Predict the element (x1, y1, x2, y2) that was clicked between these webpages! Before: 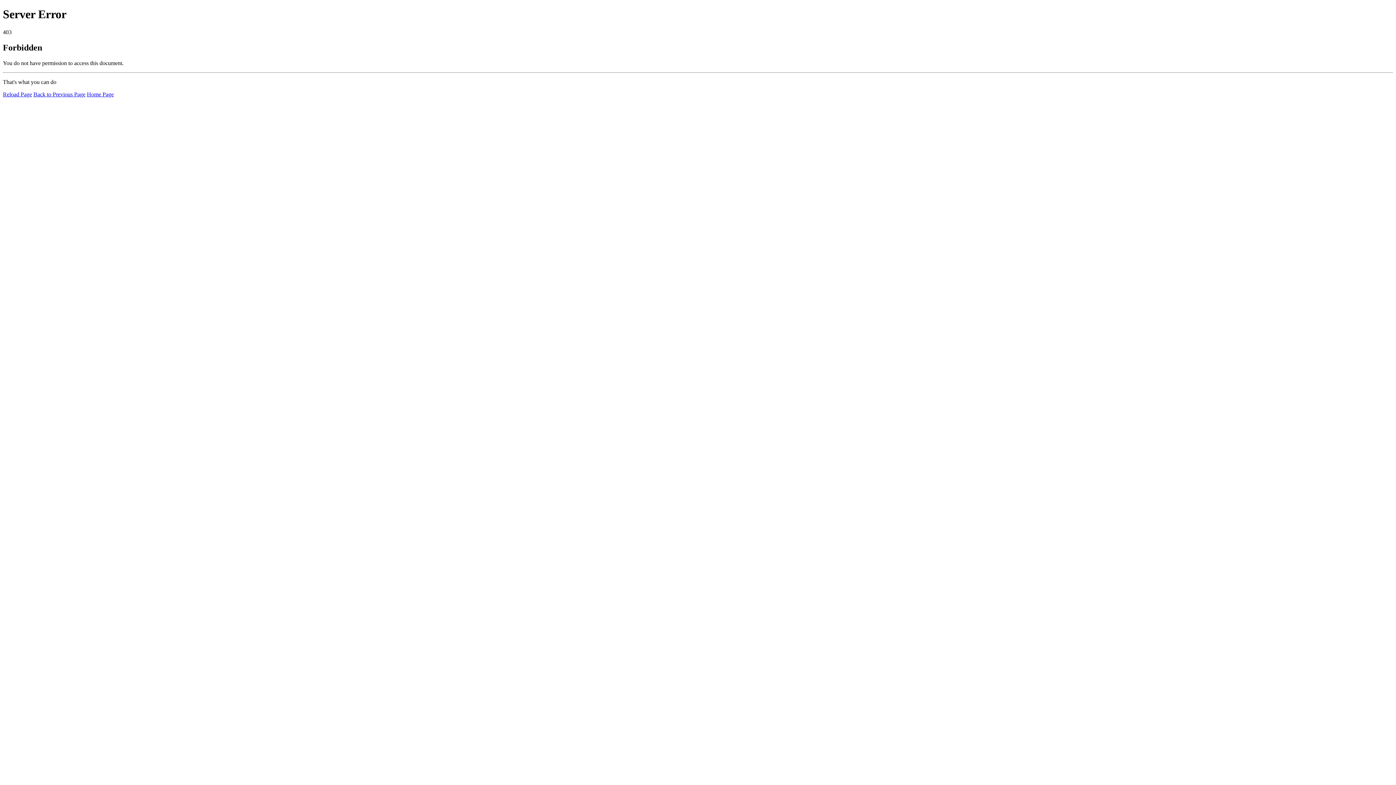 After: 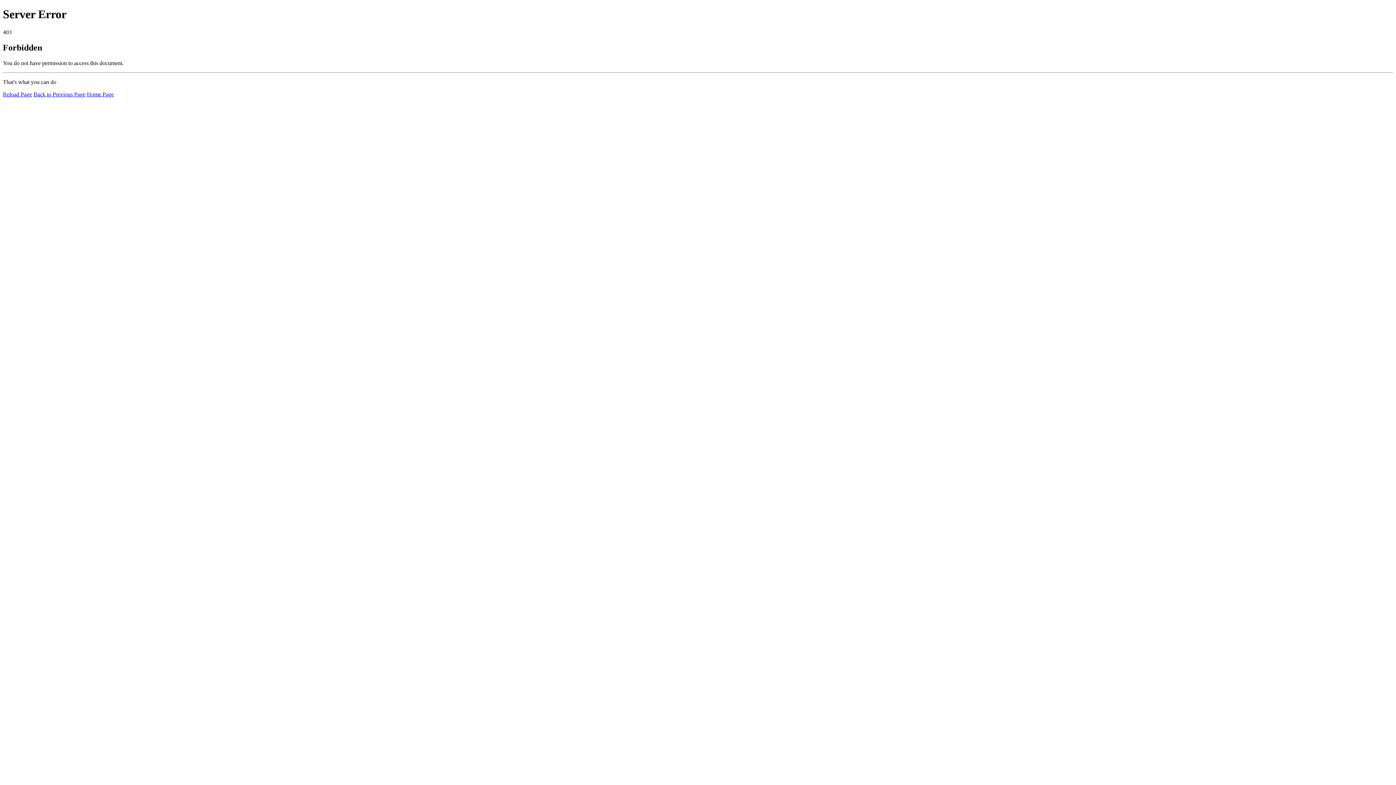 Action: label: Reload Page bbox: (2, 91, 32, 97)